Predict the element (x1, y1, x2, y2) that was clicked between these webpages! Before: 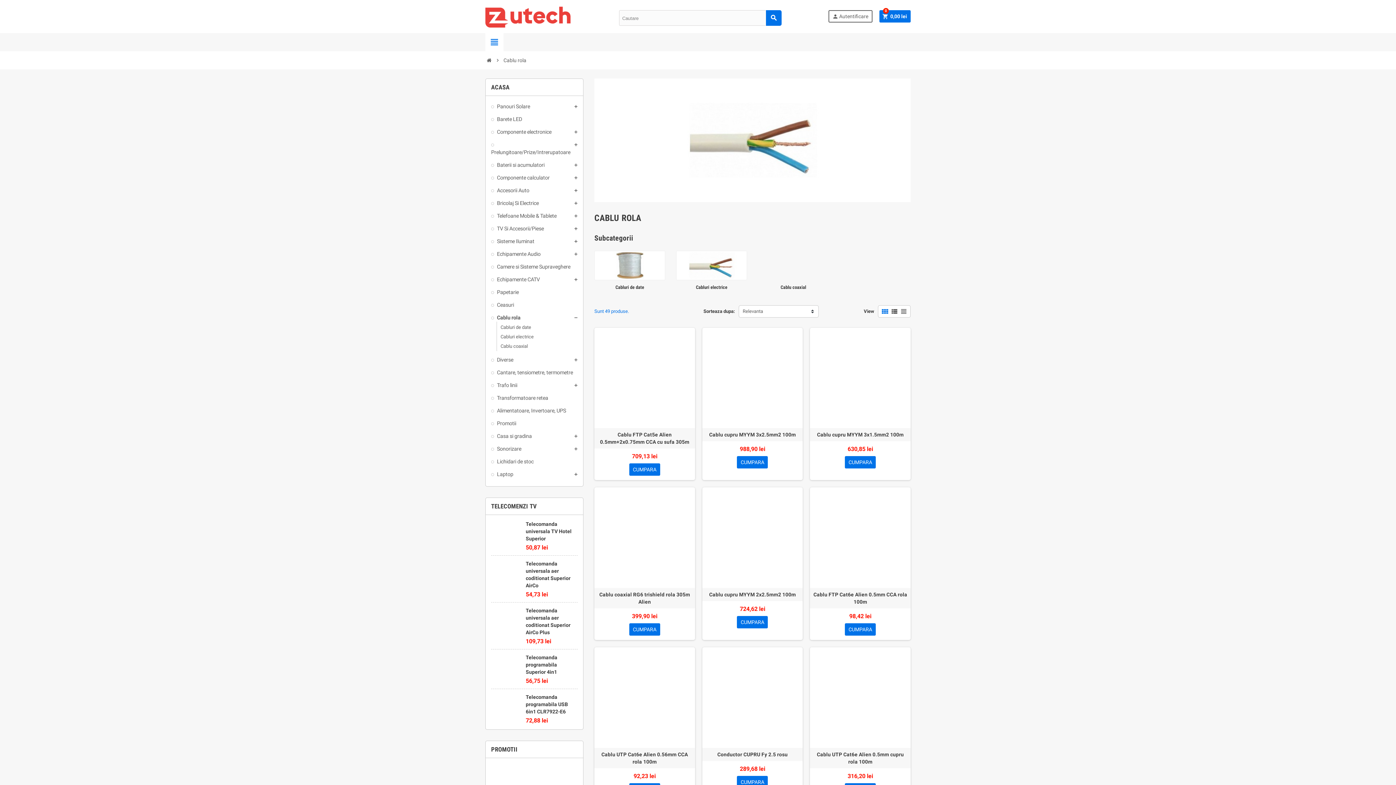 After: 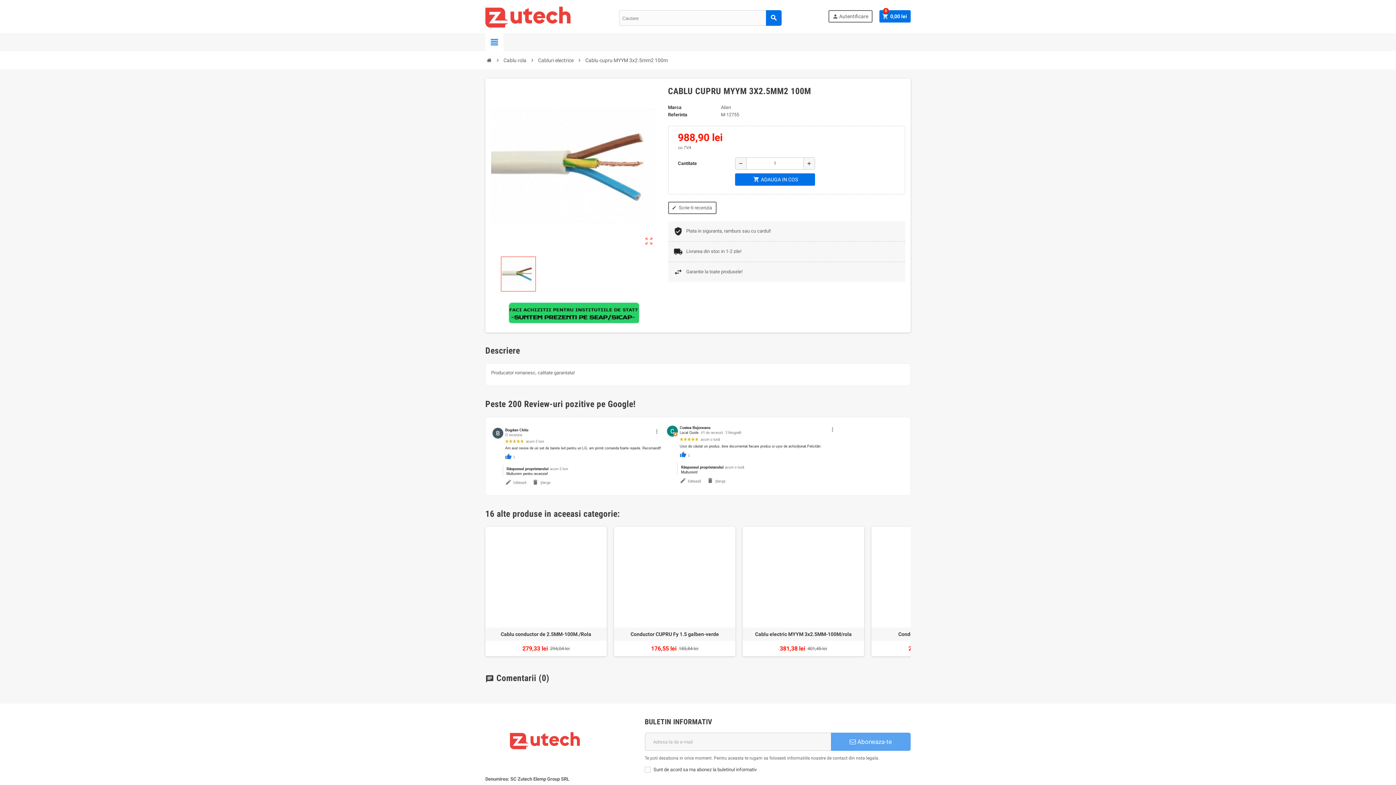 Action: bbox: (702, 327, 803, 428)